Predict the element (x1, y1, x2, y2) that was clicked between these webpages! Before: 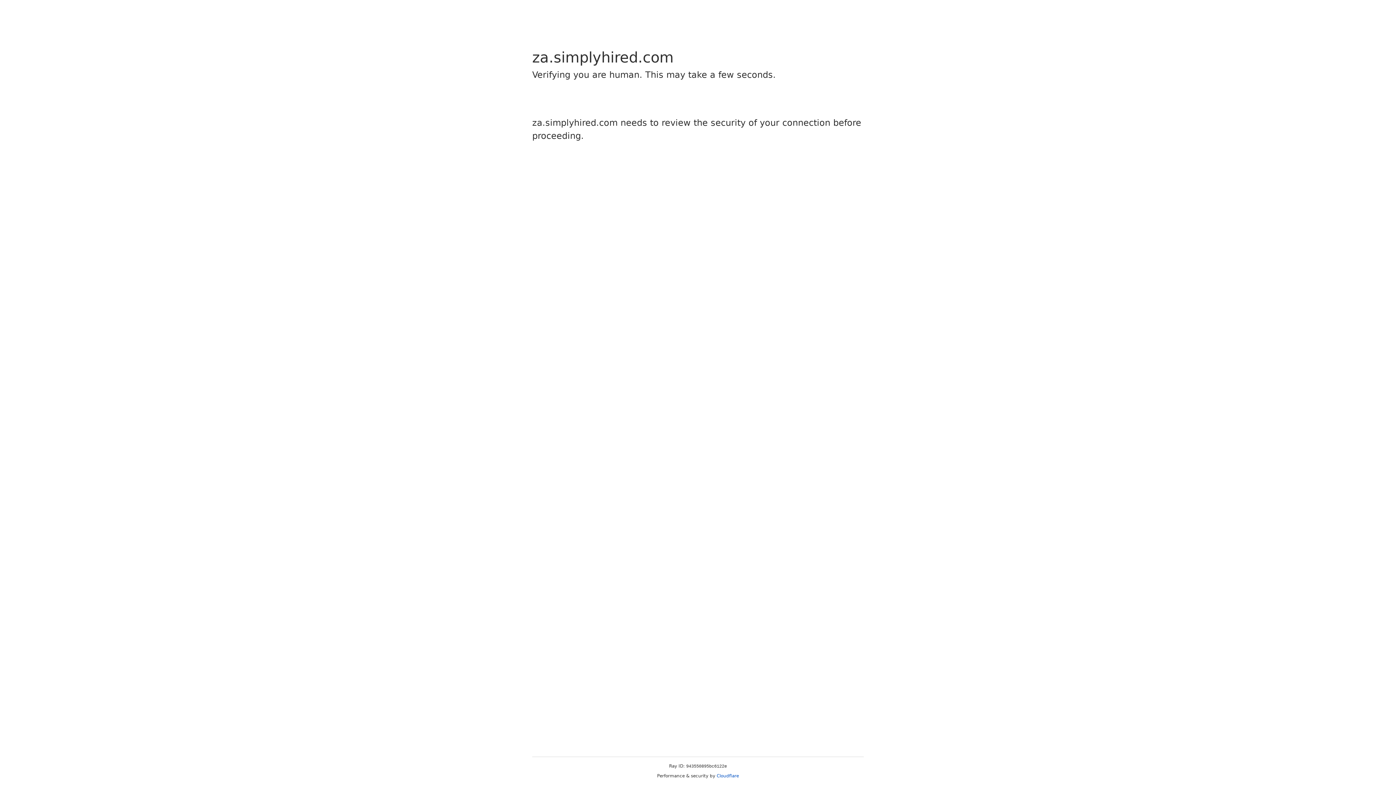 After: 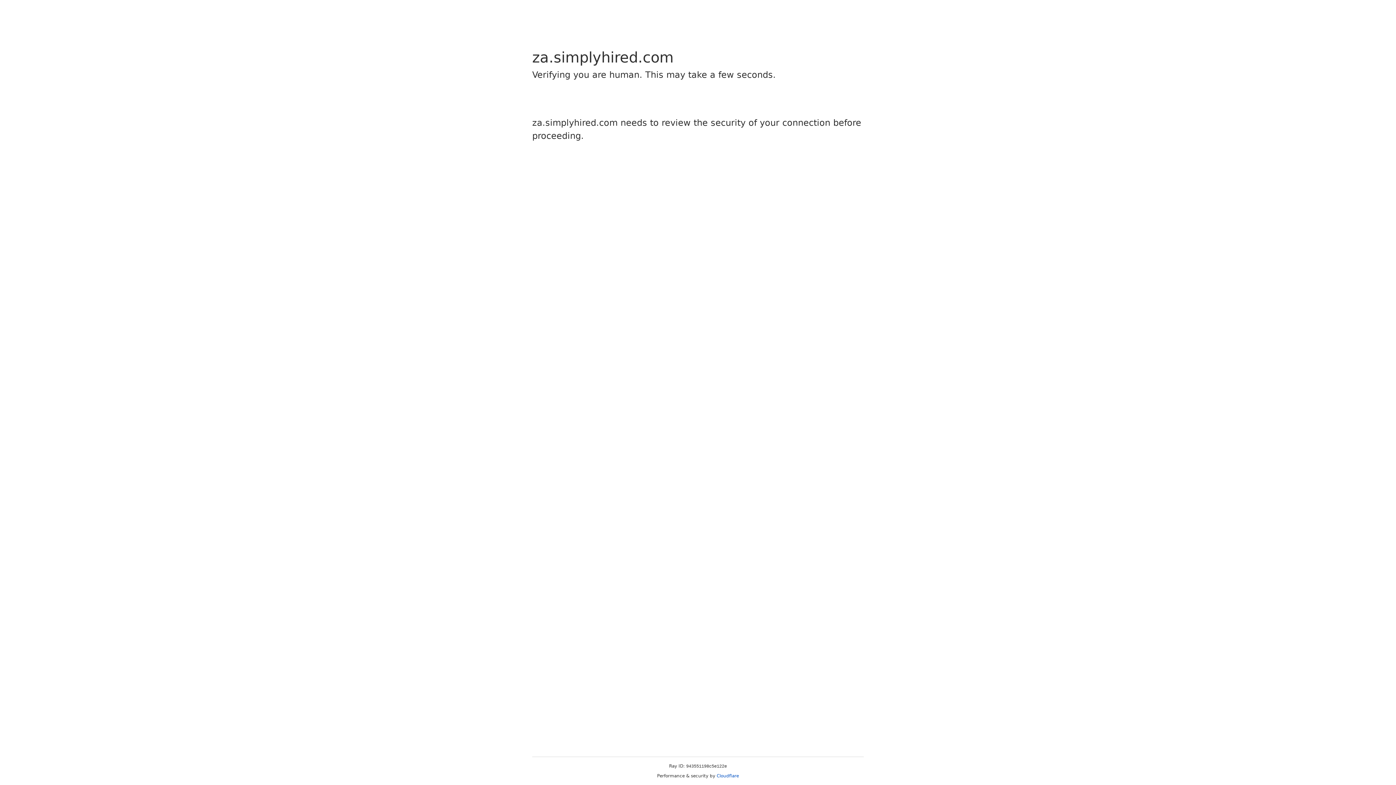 Action: bbox: (716, 773, 739, 778) label: Cloudflare